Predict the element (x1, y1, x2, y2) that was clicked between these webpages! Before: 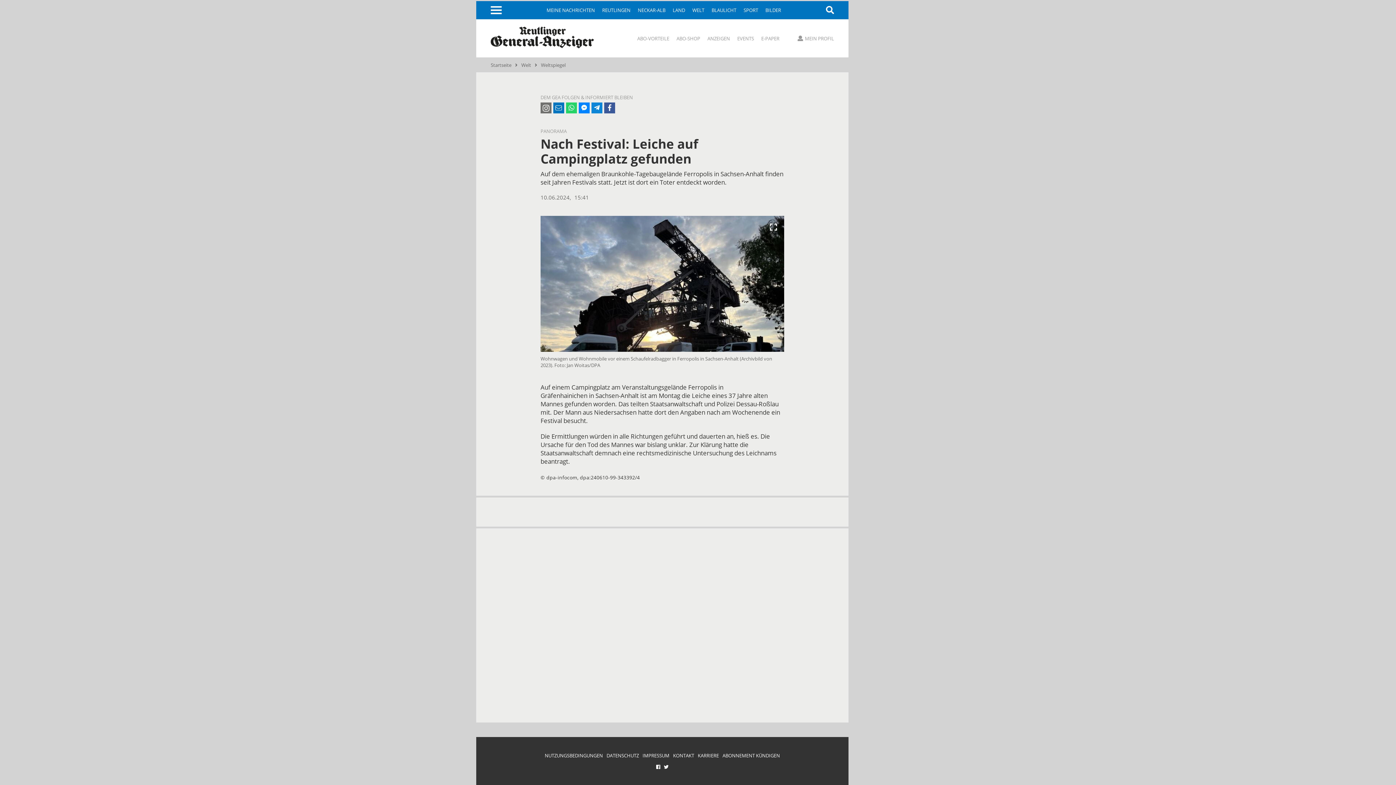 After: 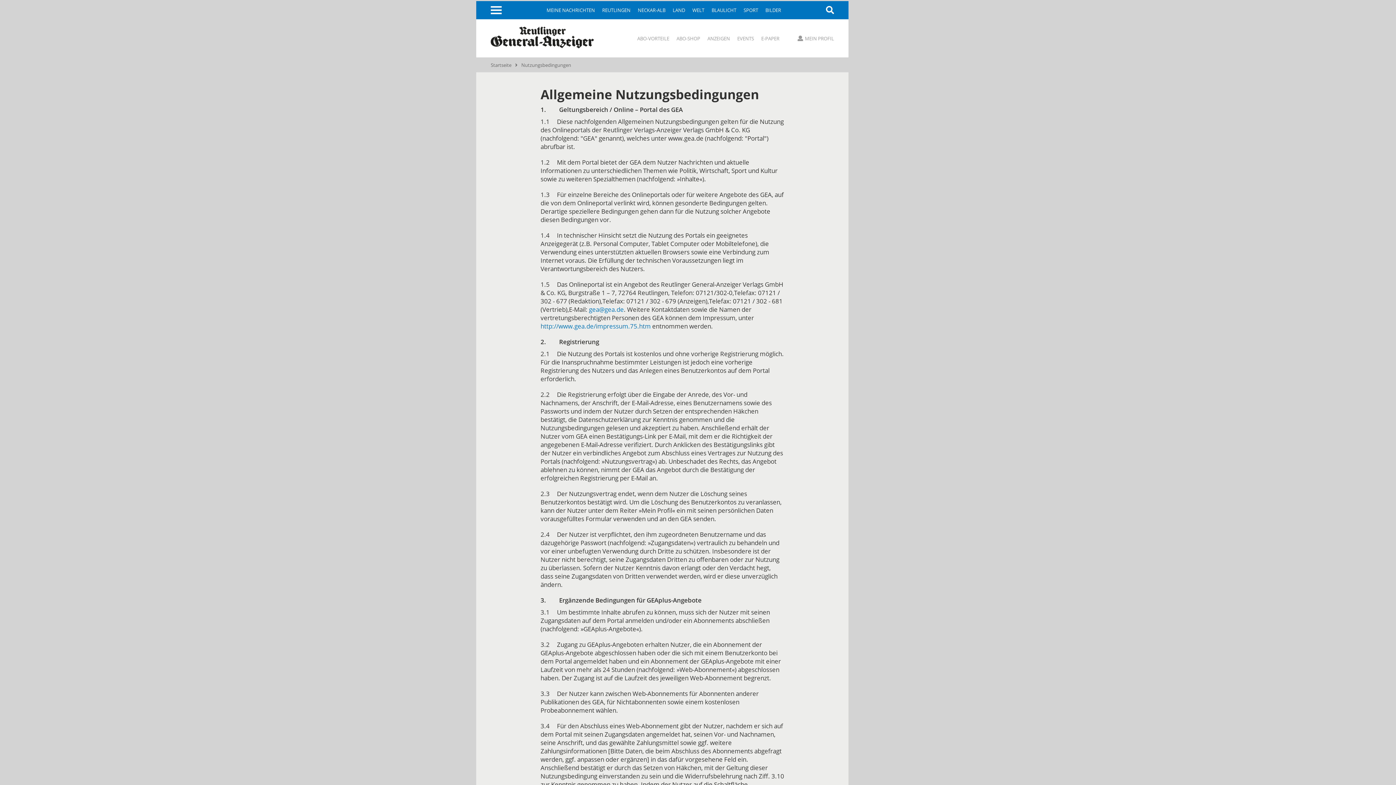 Action: label: NUTZUNGSBEDINGUNGEN bbox: (544, 752, 603, 759)